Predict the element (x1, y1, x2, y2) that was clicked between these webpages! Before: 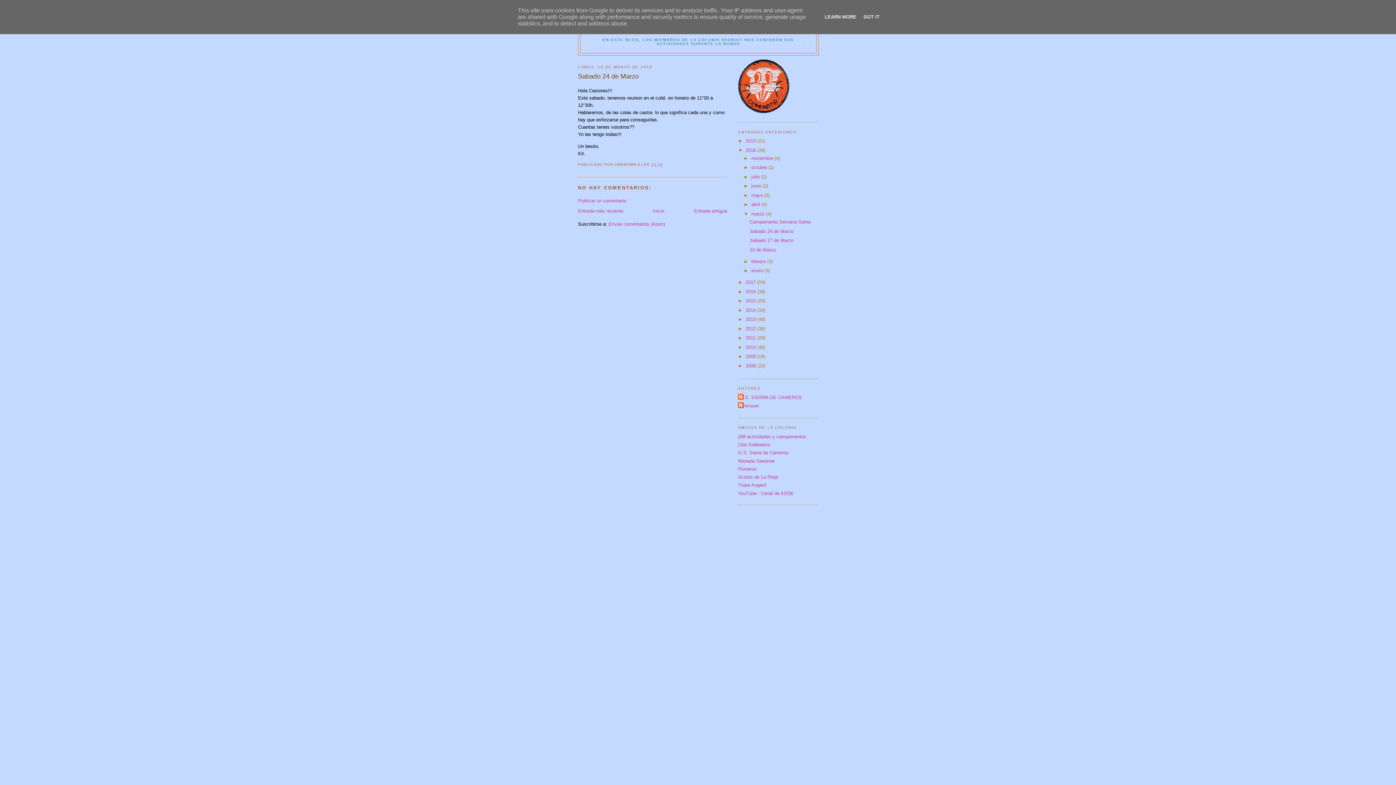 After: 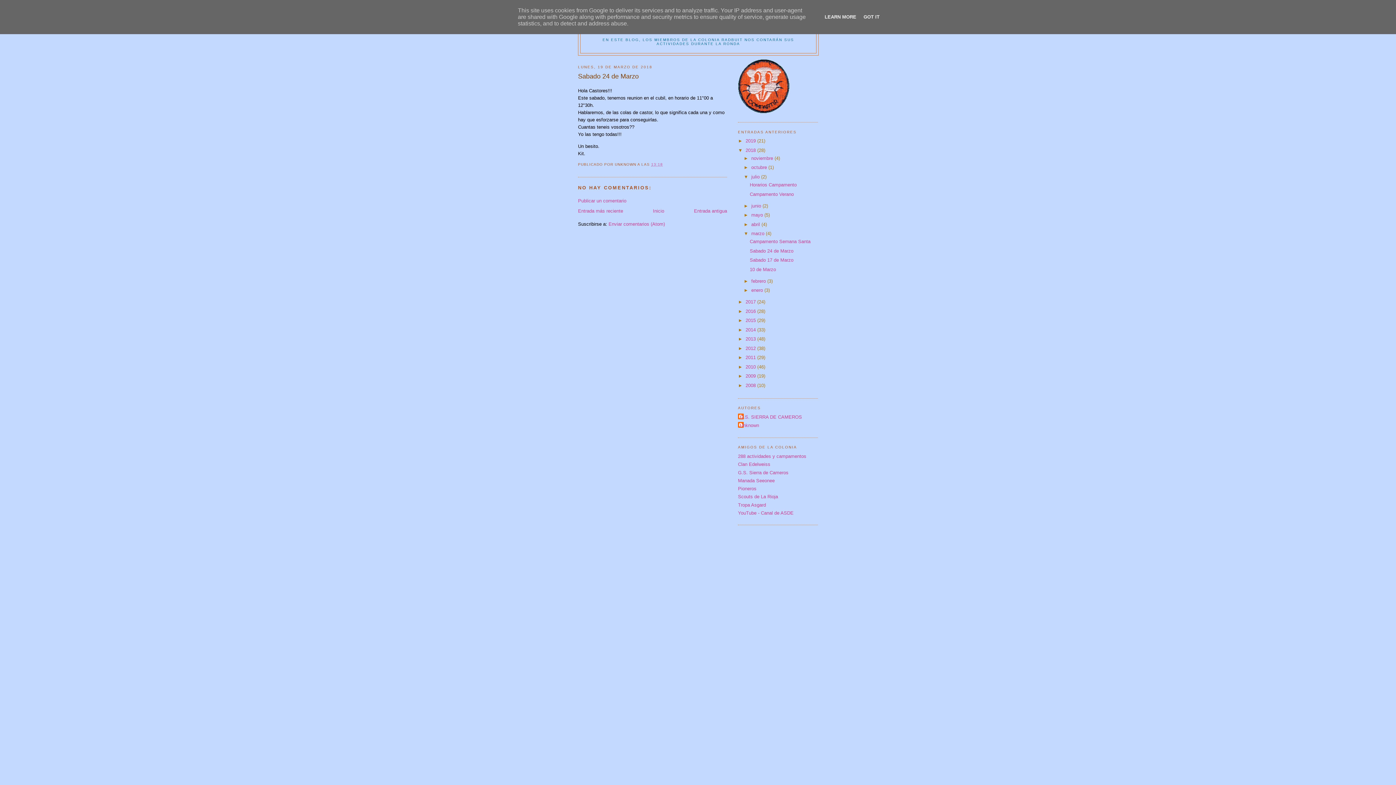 Action: label: ►   bbox: (743, 174, 751, 179)